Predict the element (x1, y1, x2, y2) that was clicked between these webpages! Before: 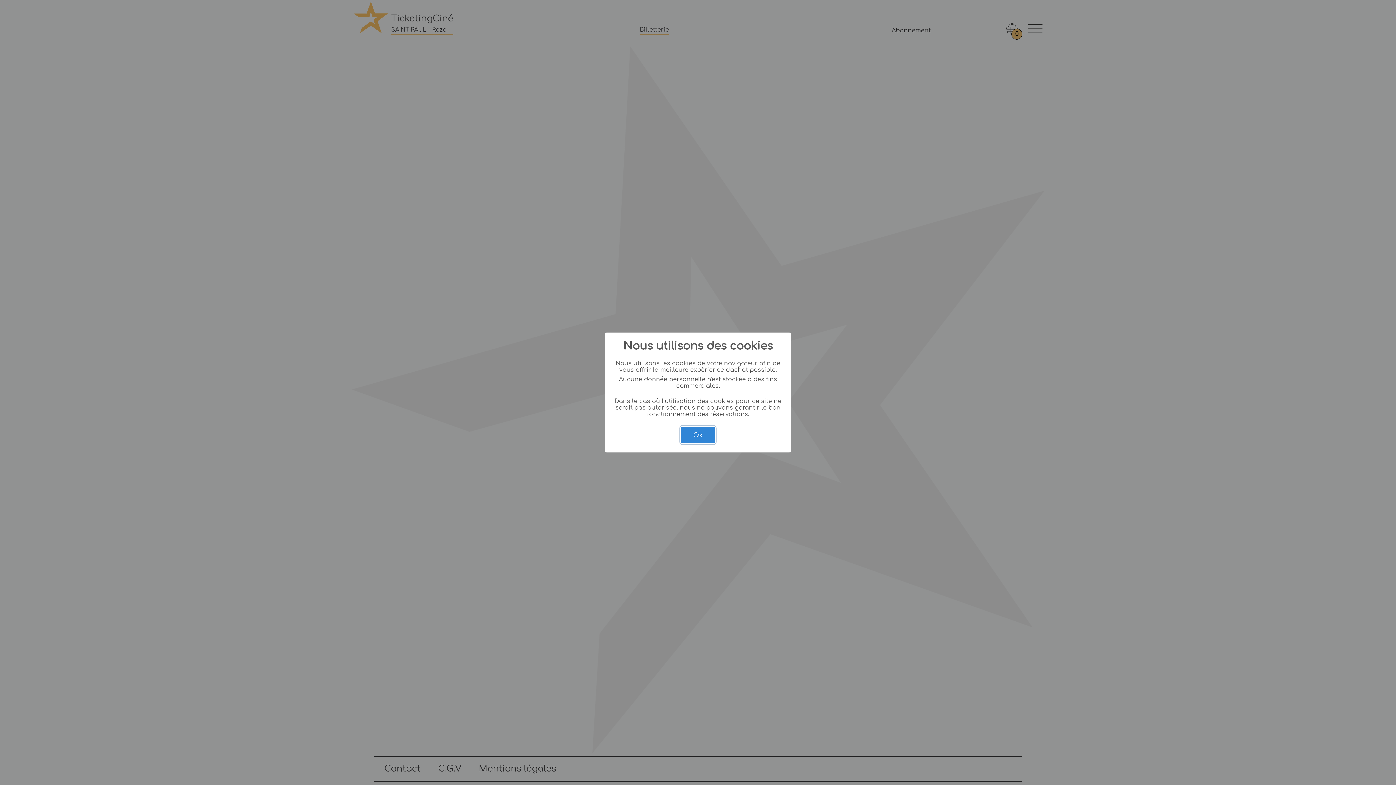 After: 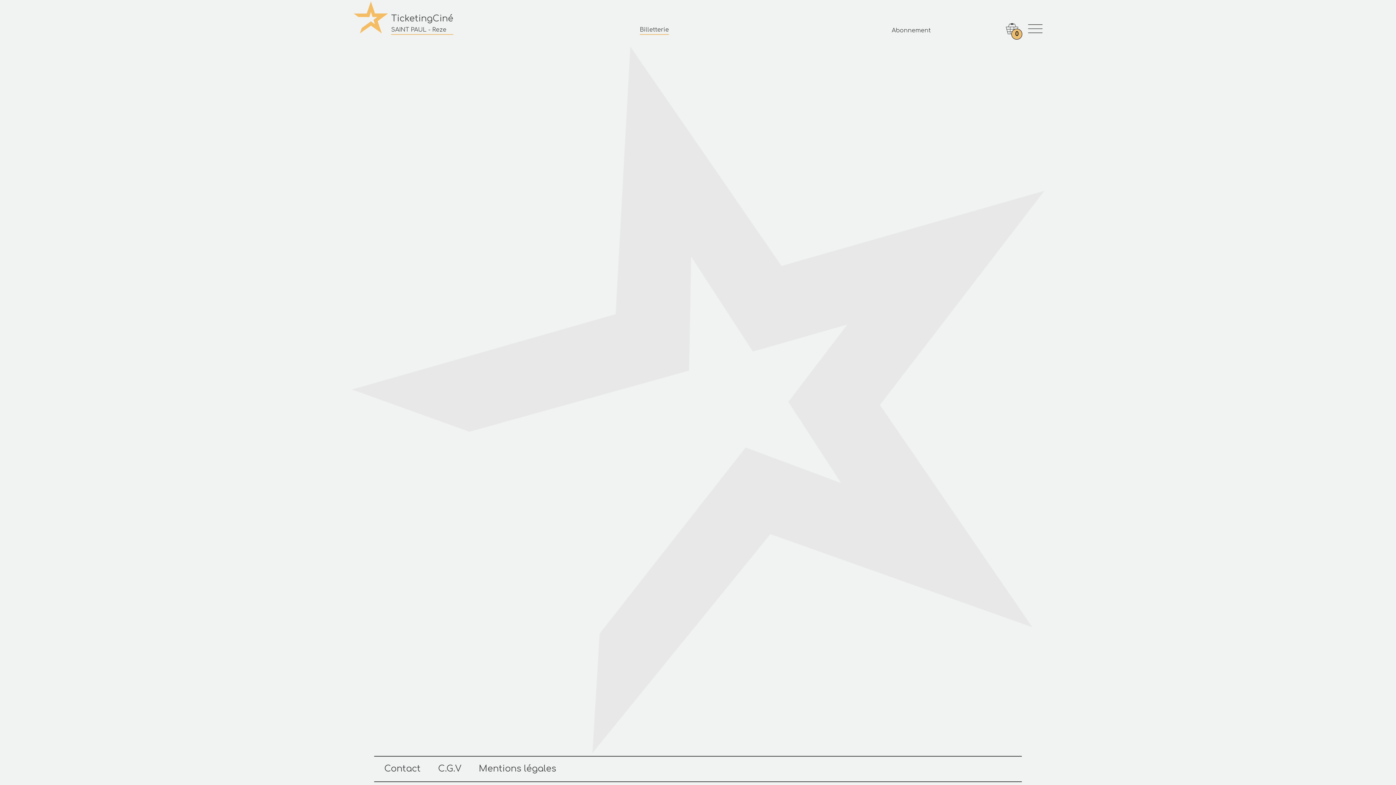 Action: bbox: (681, 426, 715, 443) label: Ok